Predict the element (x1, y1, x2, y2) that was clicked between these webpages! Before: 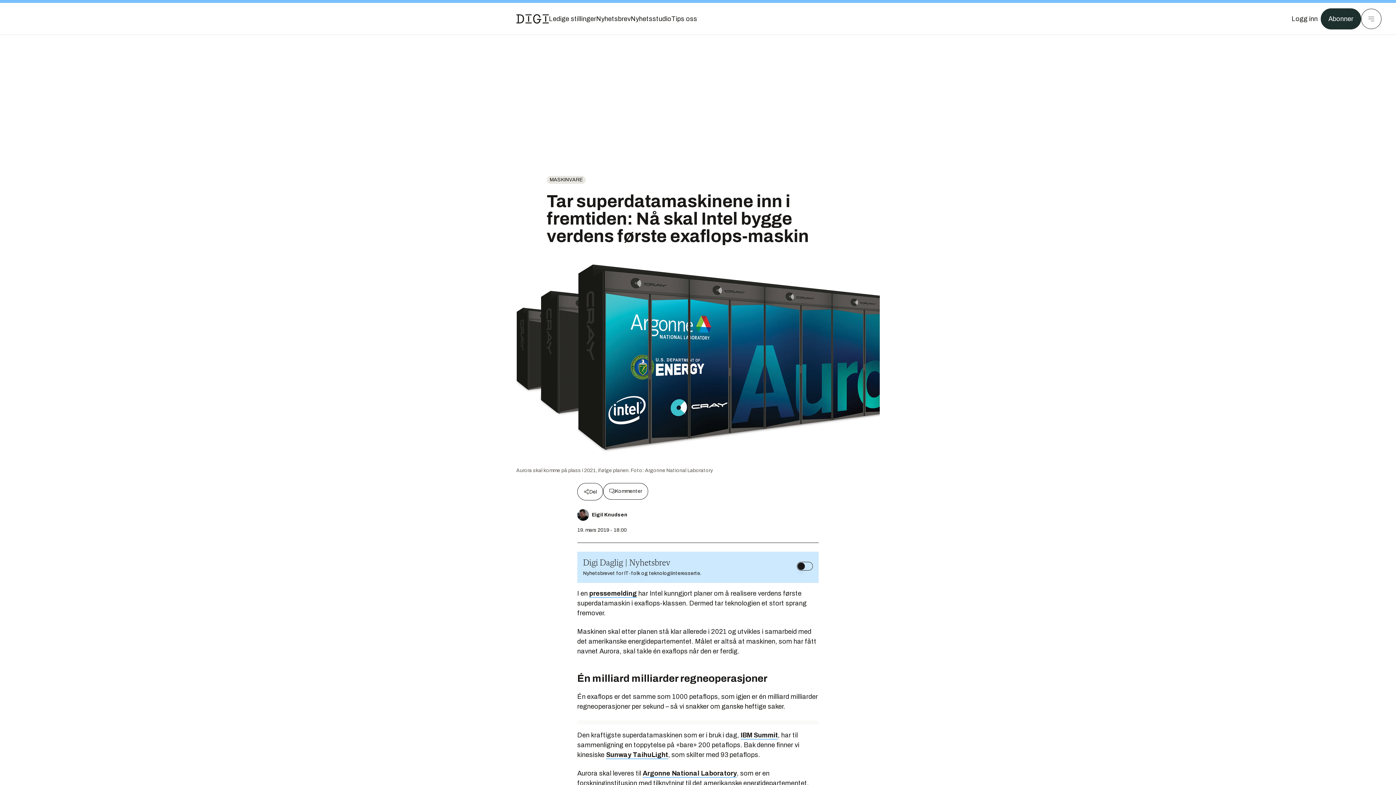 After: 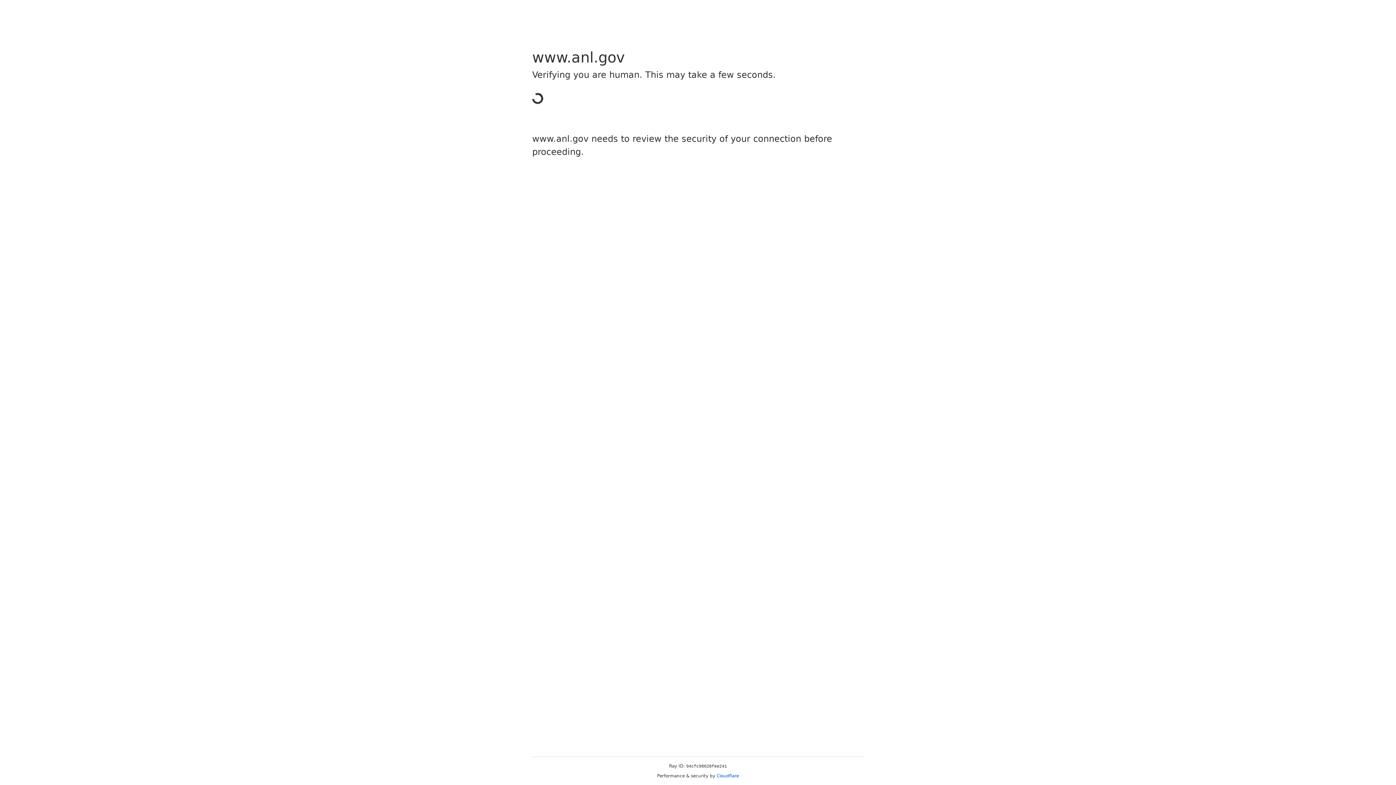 Action: bbox: (642, 770, 737, 778) label: Argonne National Laboratory